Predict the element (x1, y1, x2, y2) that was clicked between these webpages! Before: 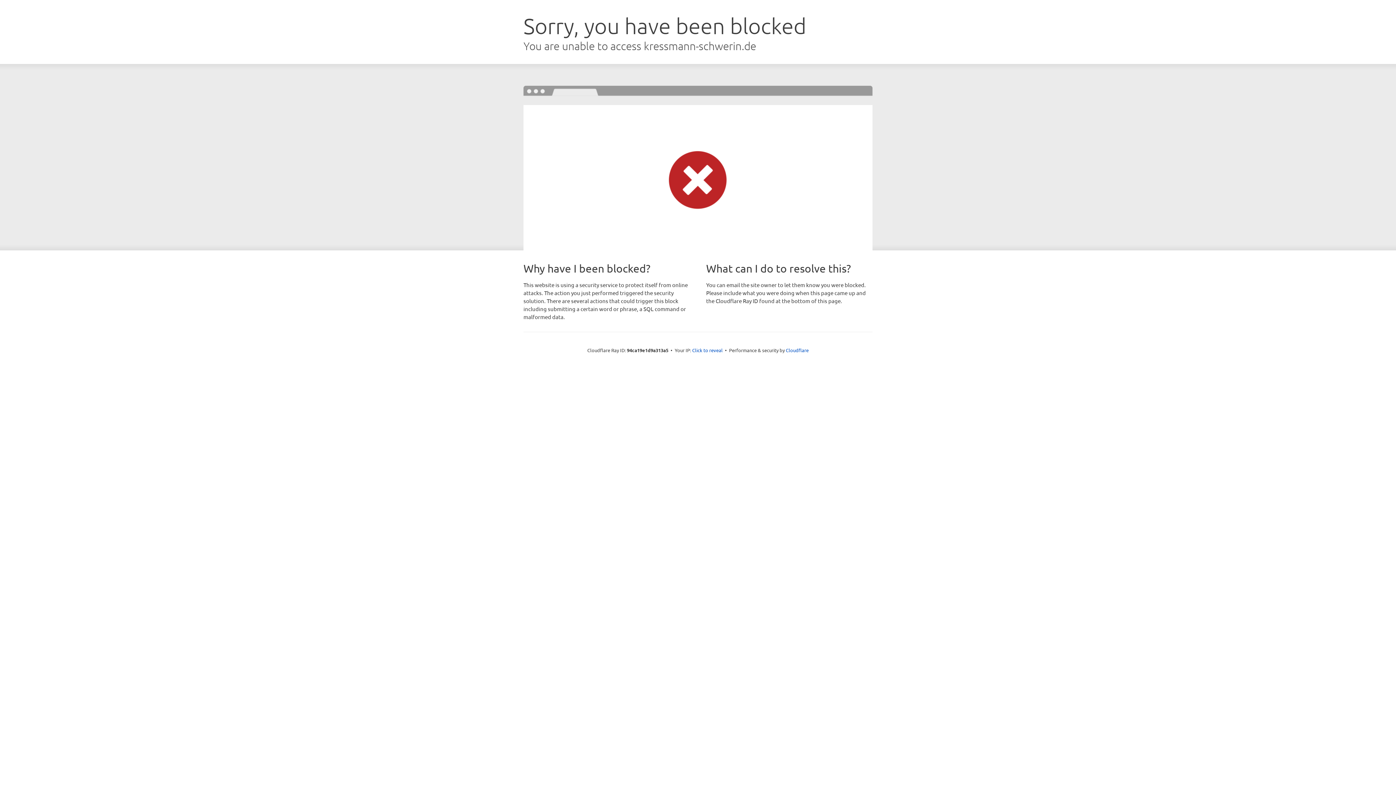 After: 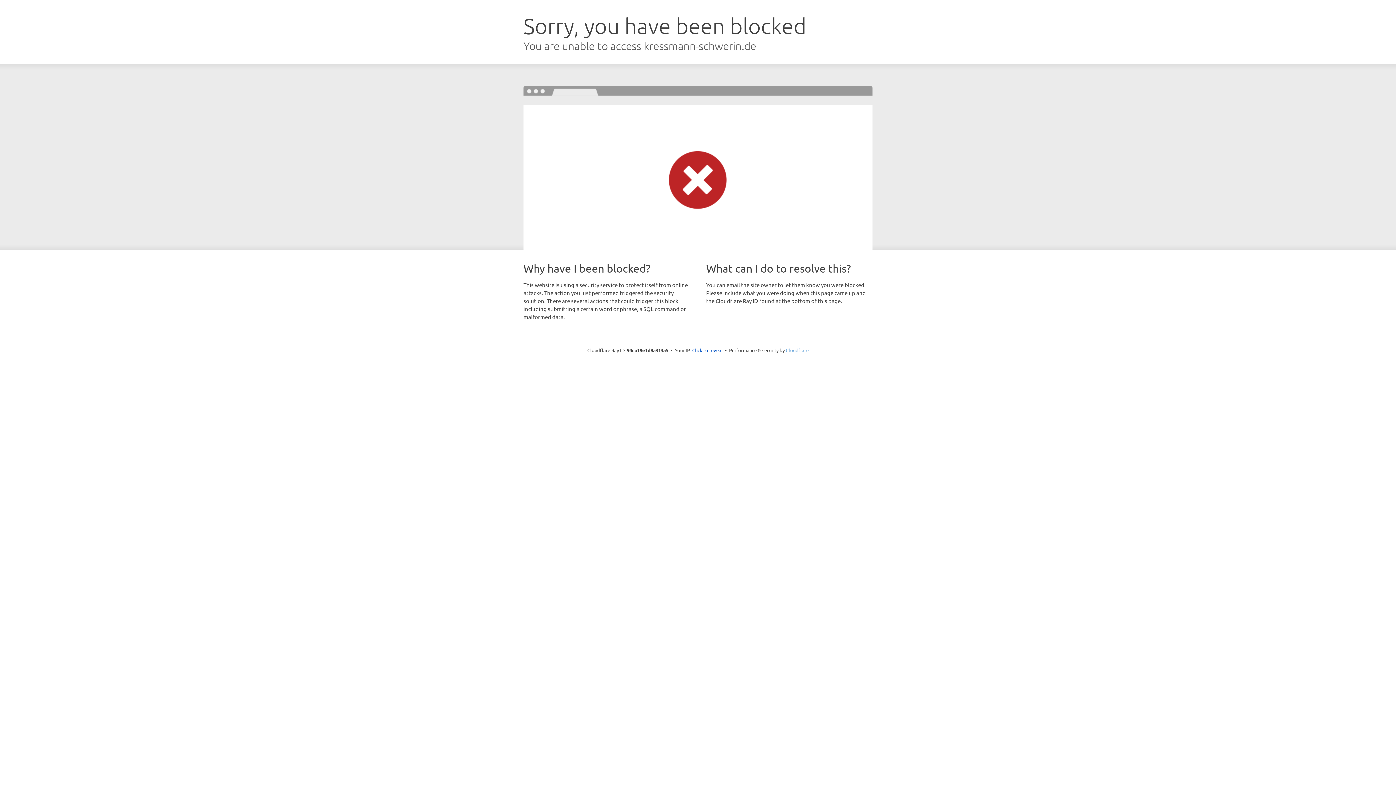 Action: bbox: (786, 347, 808, 353) label: Cloudflare